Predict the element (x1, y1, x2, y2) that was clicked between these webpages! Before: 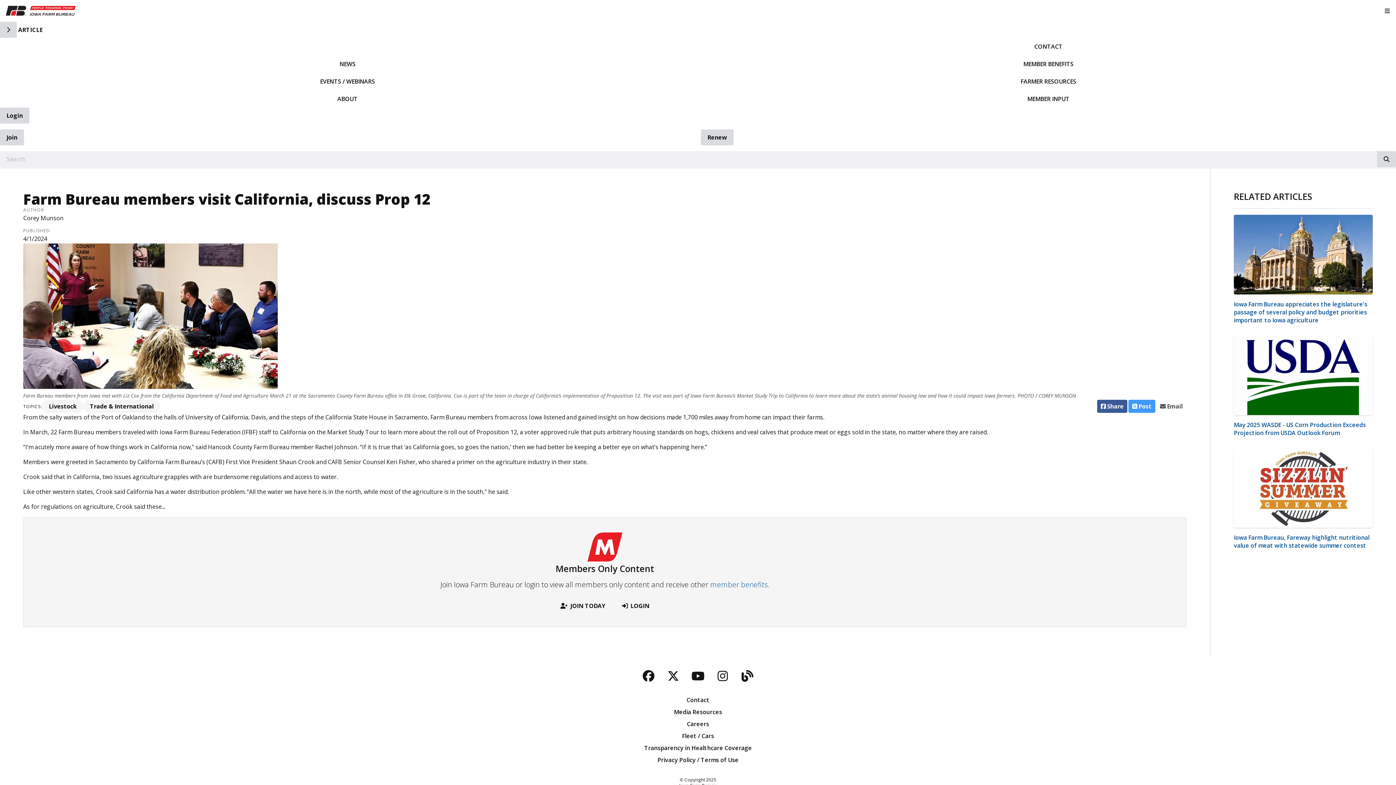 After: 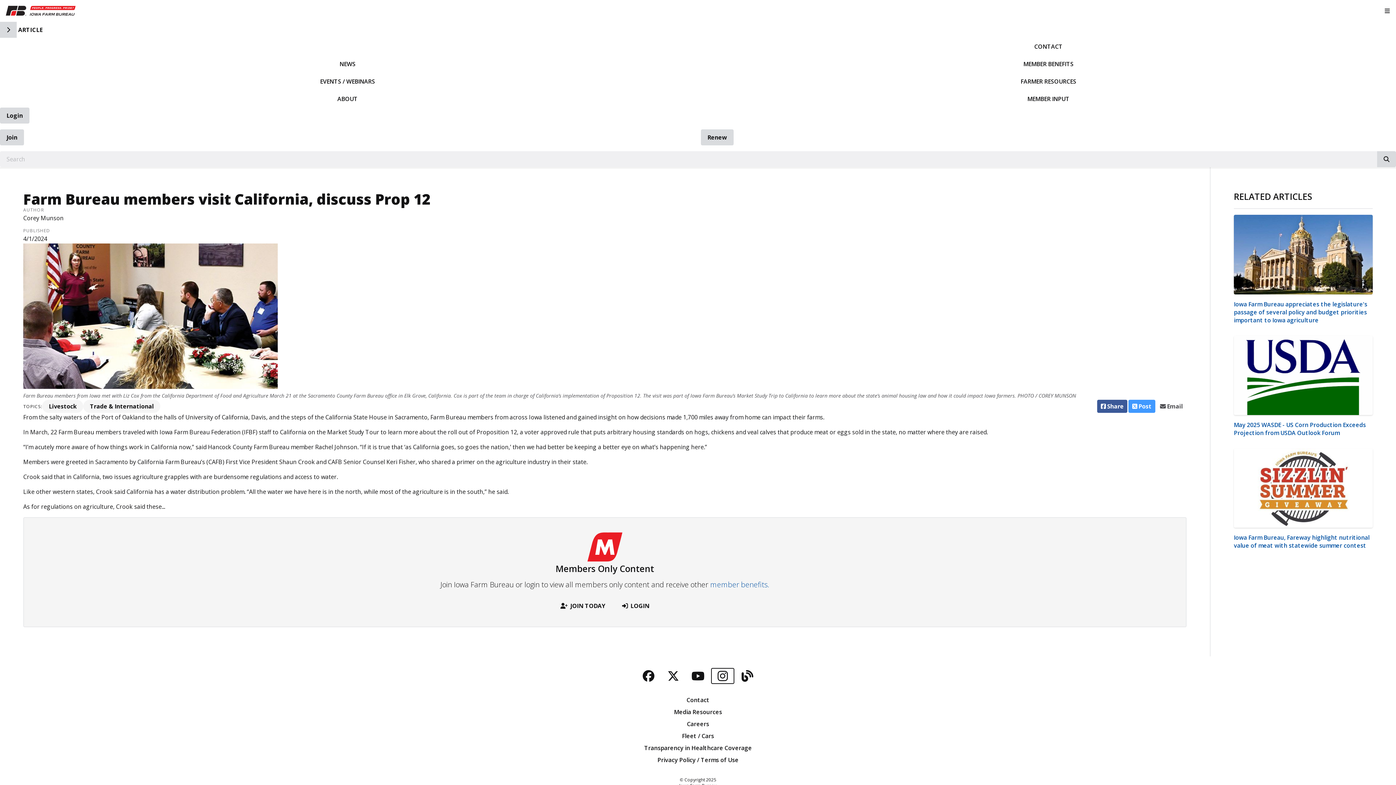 Action: bbox: (711, 668, 734, 684) label: Instagram